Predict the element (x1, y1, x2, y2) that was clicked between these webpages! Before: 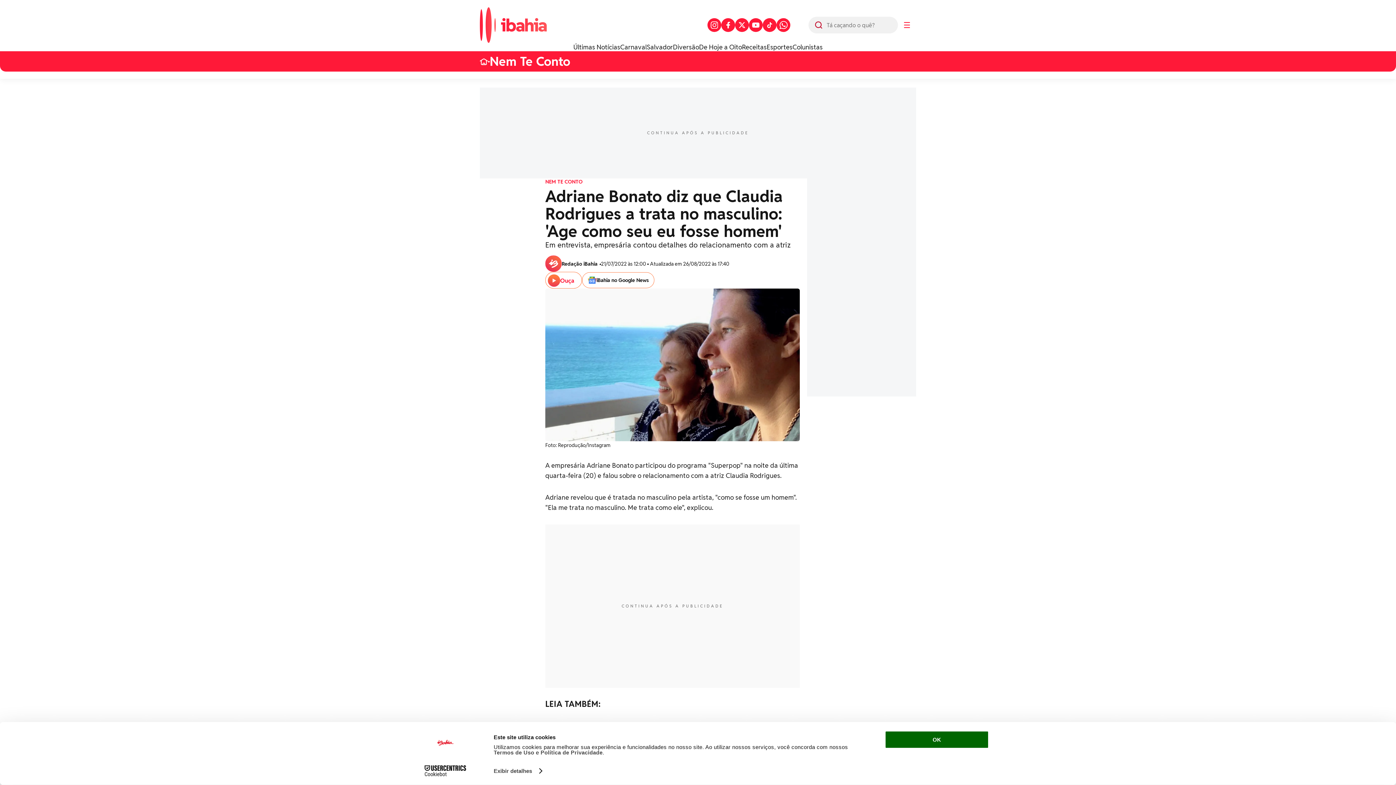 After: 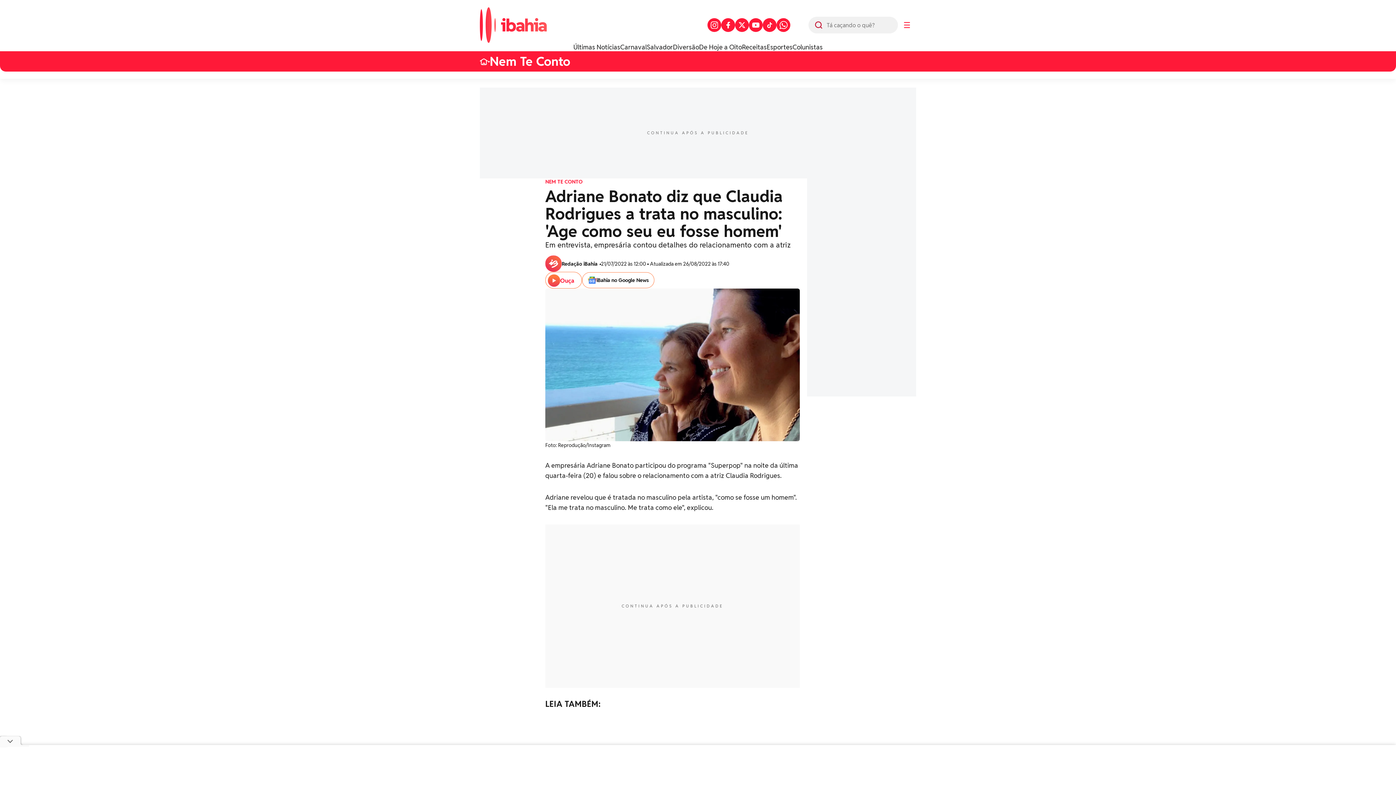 Action: bbox: (885, 731, 989, 749) label: OK